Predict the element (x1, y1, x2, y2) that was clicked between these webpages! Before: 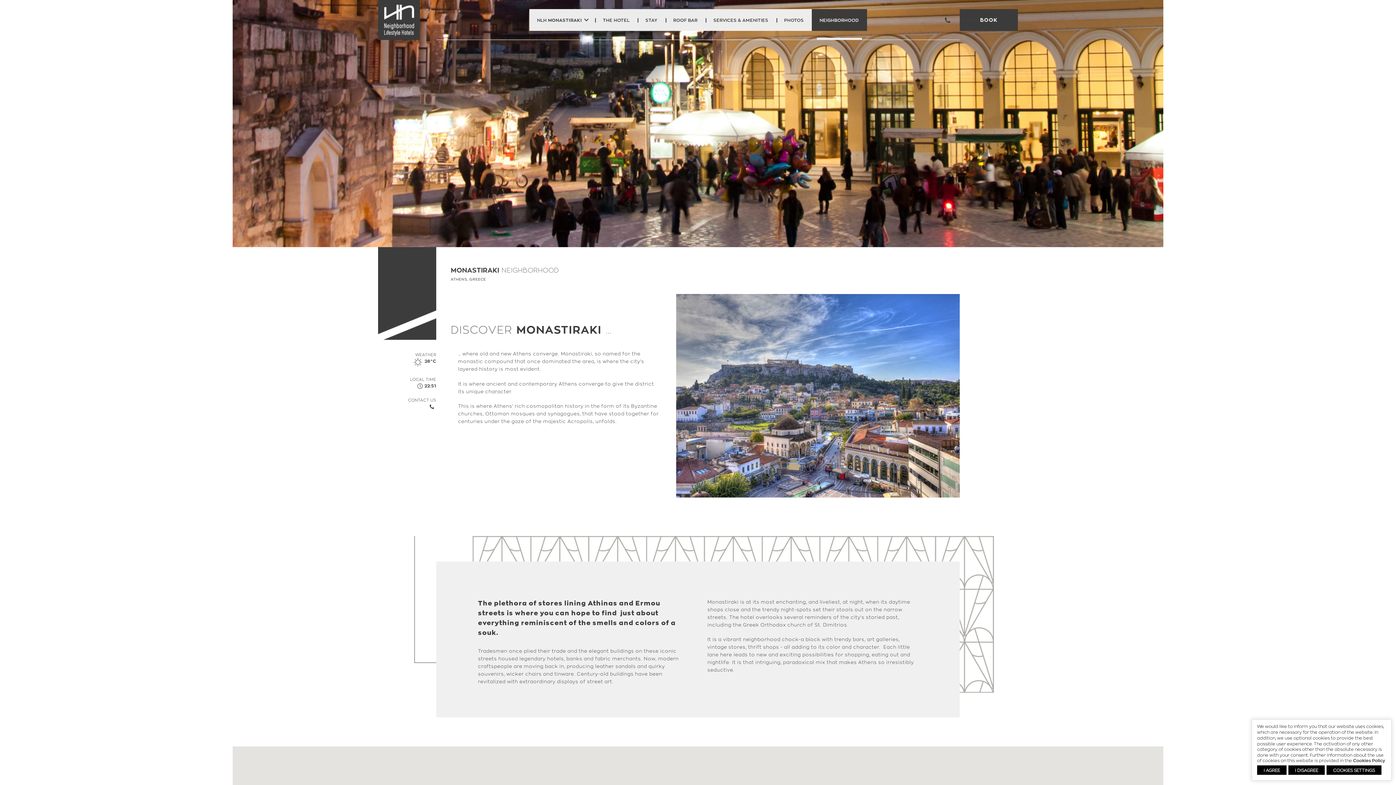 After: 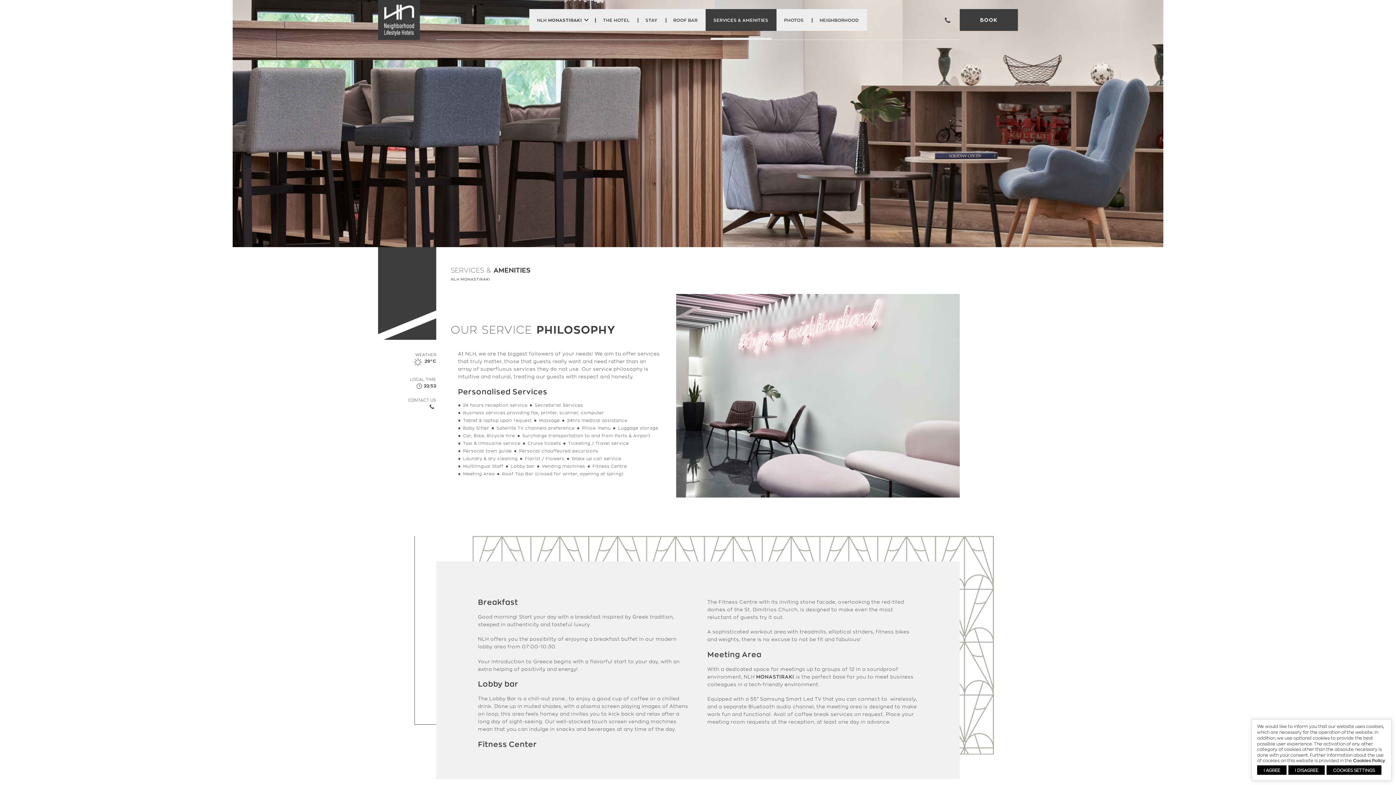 Action: bbox: (705, 8, 776, 30) label: SERVICES & AMENITIES